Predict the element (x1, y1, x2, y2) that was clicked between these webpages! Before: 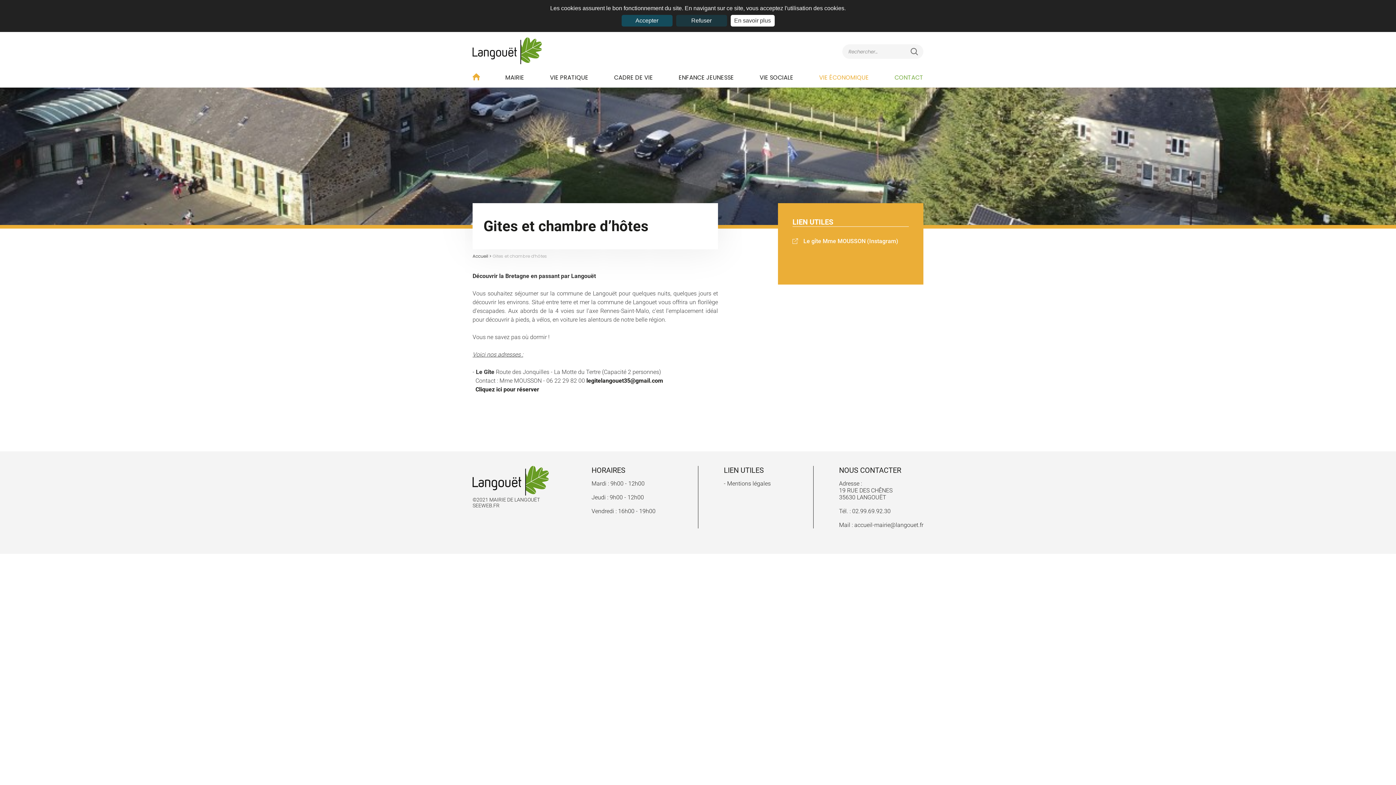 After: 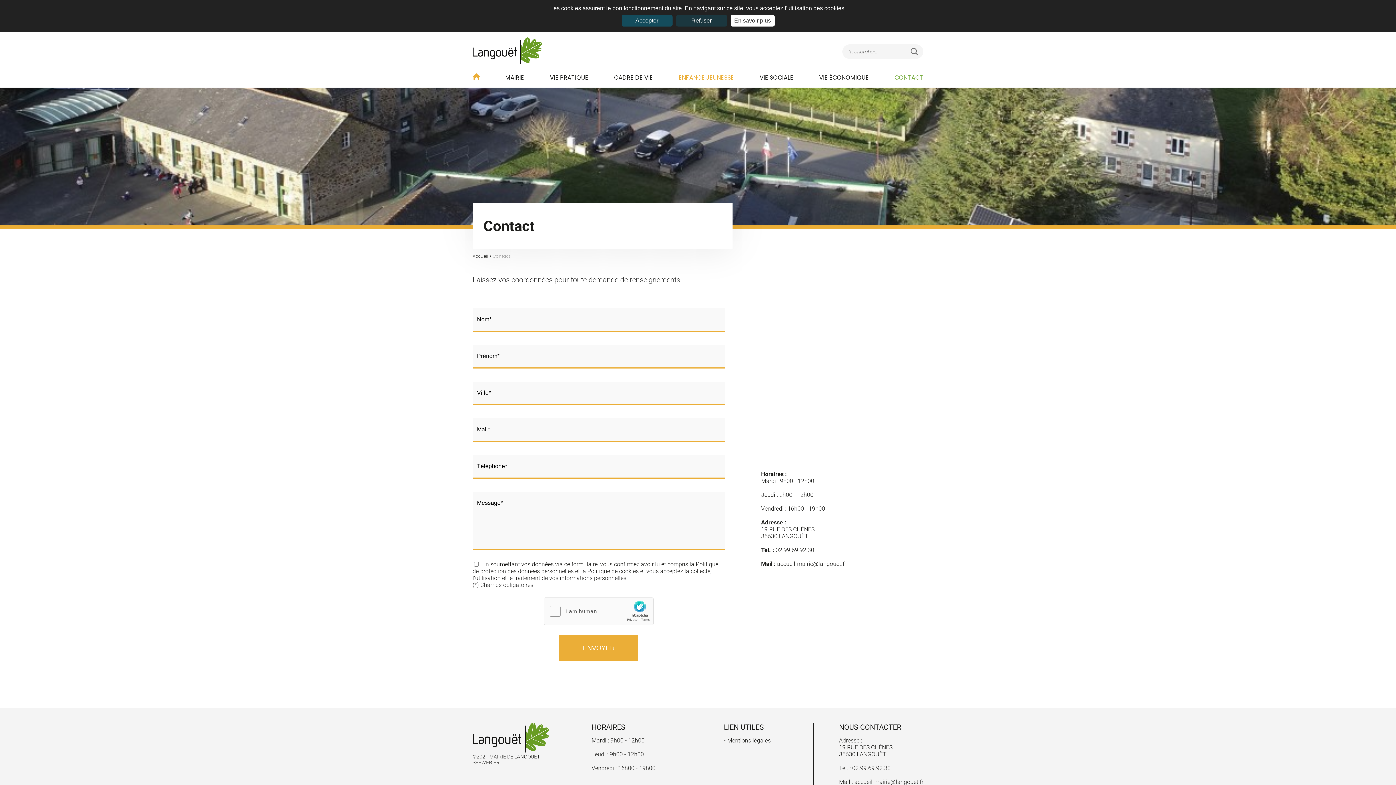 Action: label: CONTACT bbox: (894, 73, 923, 82)